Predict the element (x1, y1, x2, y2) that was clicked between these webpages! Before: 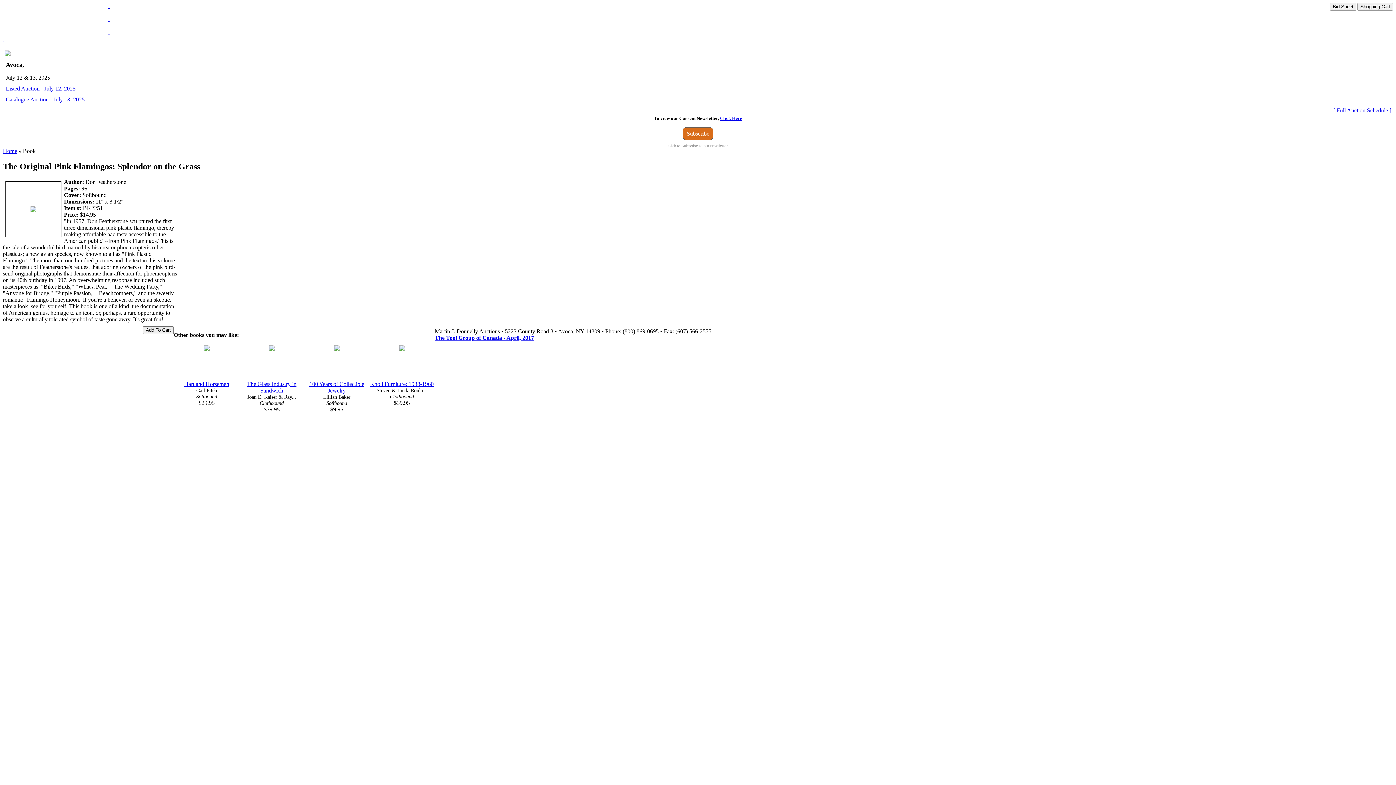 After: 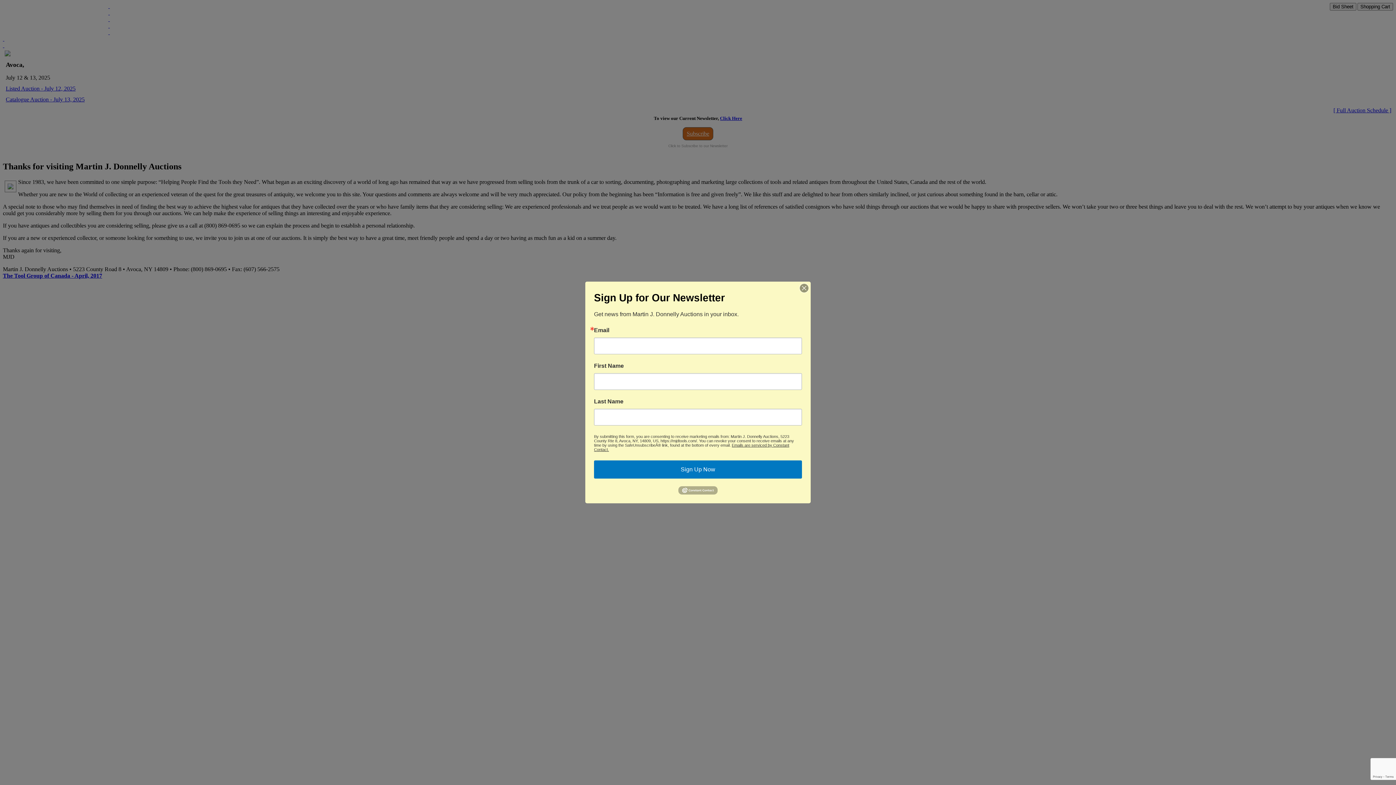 Action: bbox: (2, 2, 108, 32)